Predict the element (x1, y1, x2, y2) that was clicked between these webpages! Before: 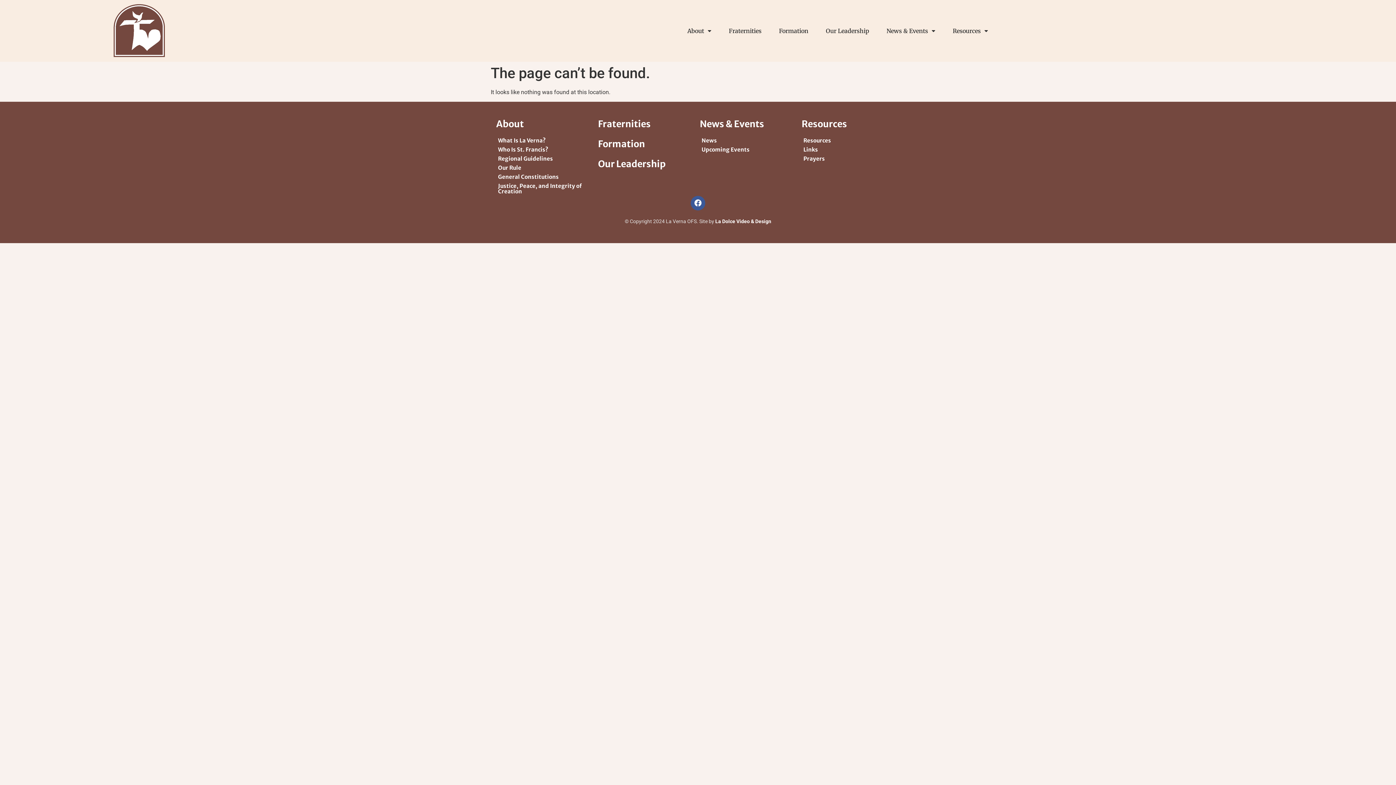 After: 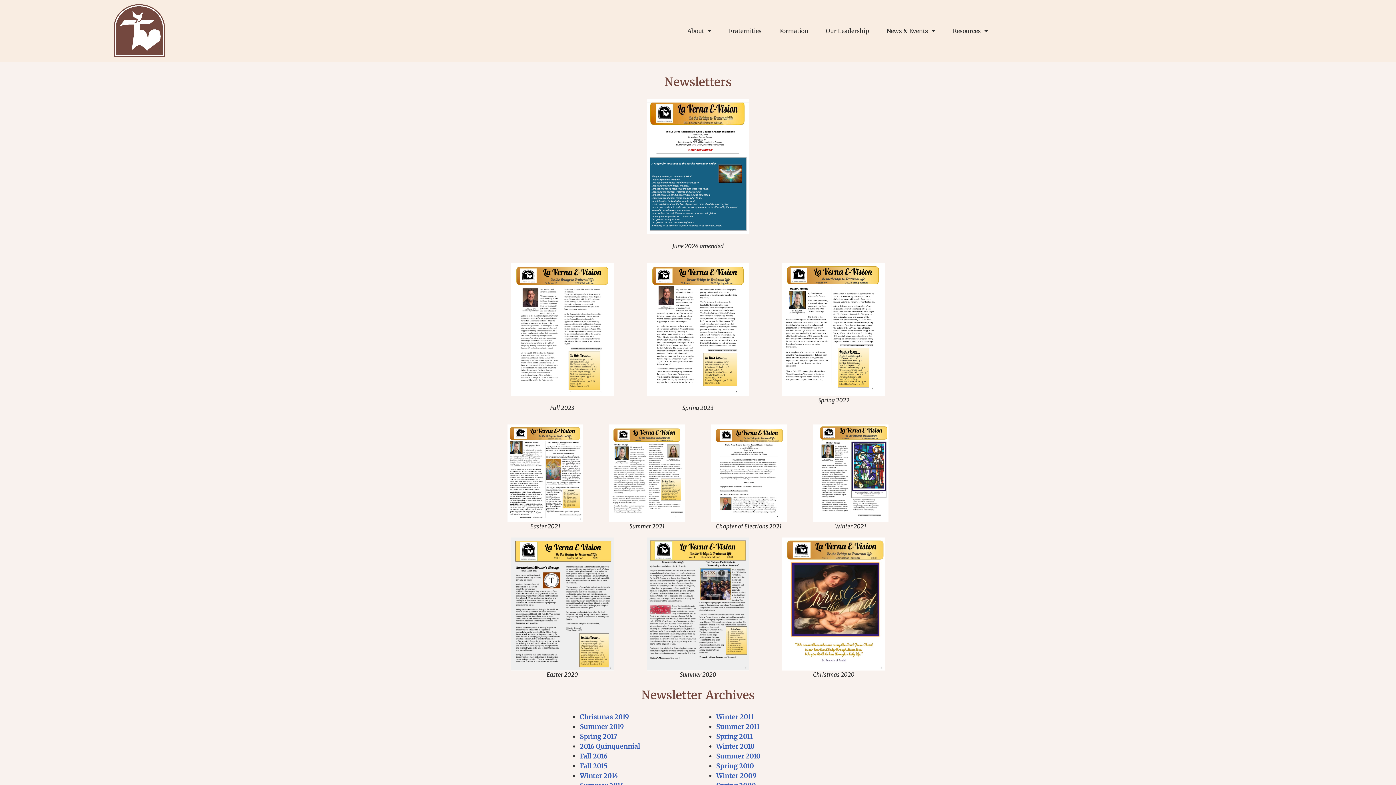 Action: label: News bbox: (701, 137, 717, 144)